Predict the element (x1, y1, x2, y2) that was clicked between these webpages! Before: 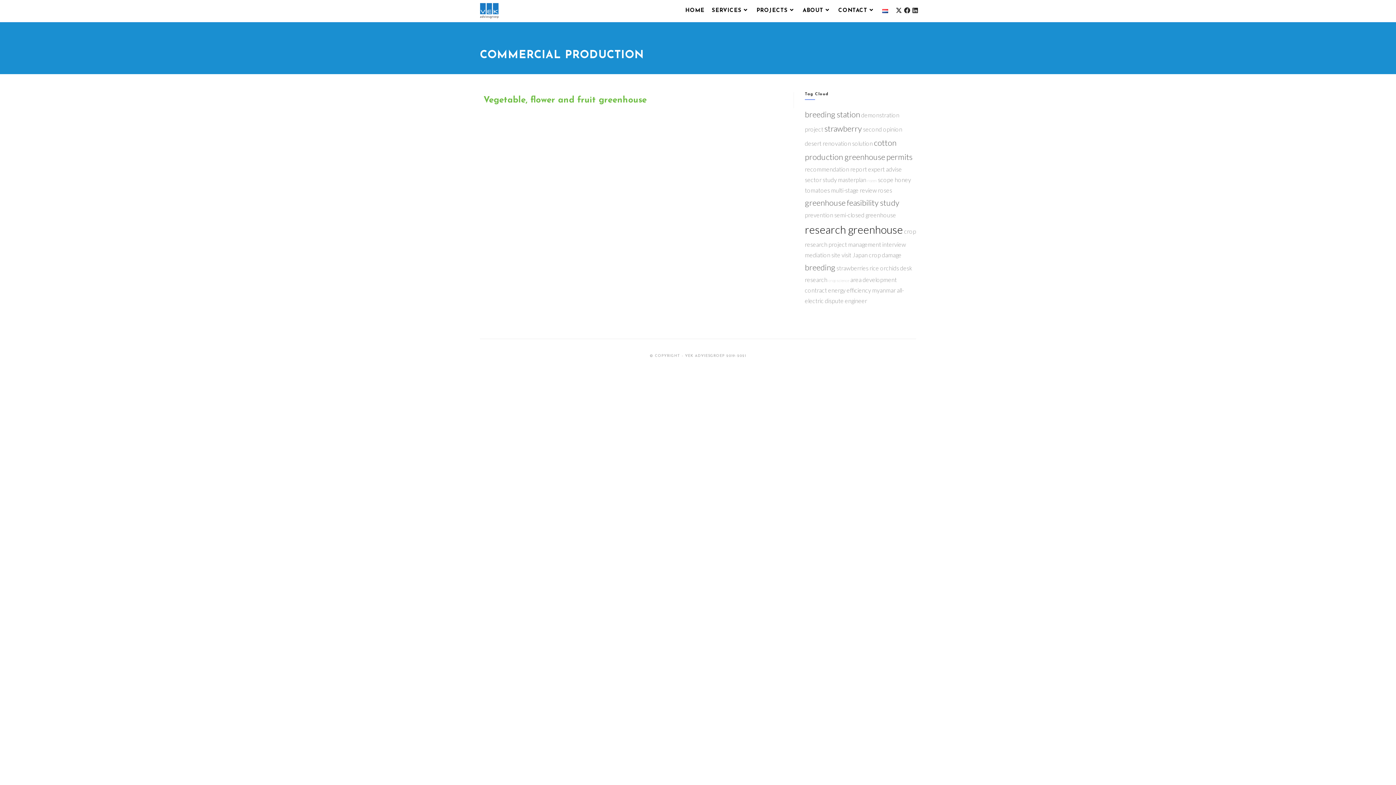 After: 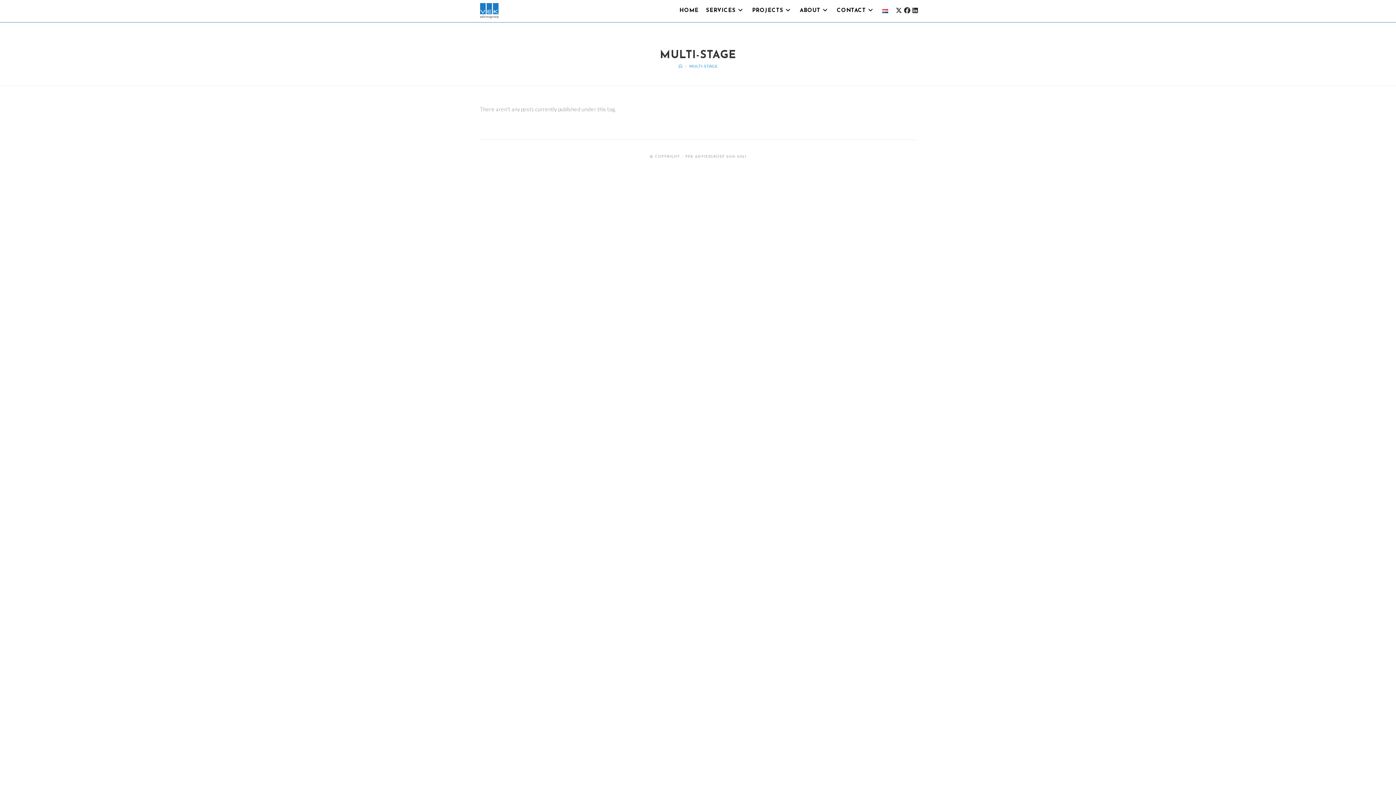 Action: label: multi-stage bbox: (831, 186, 858, 193)